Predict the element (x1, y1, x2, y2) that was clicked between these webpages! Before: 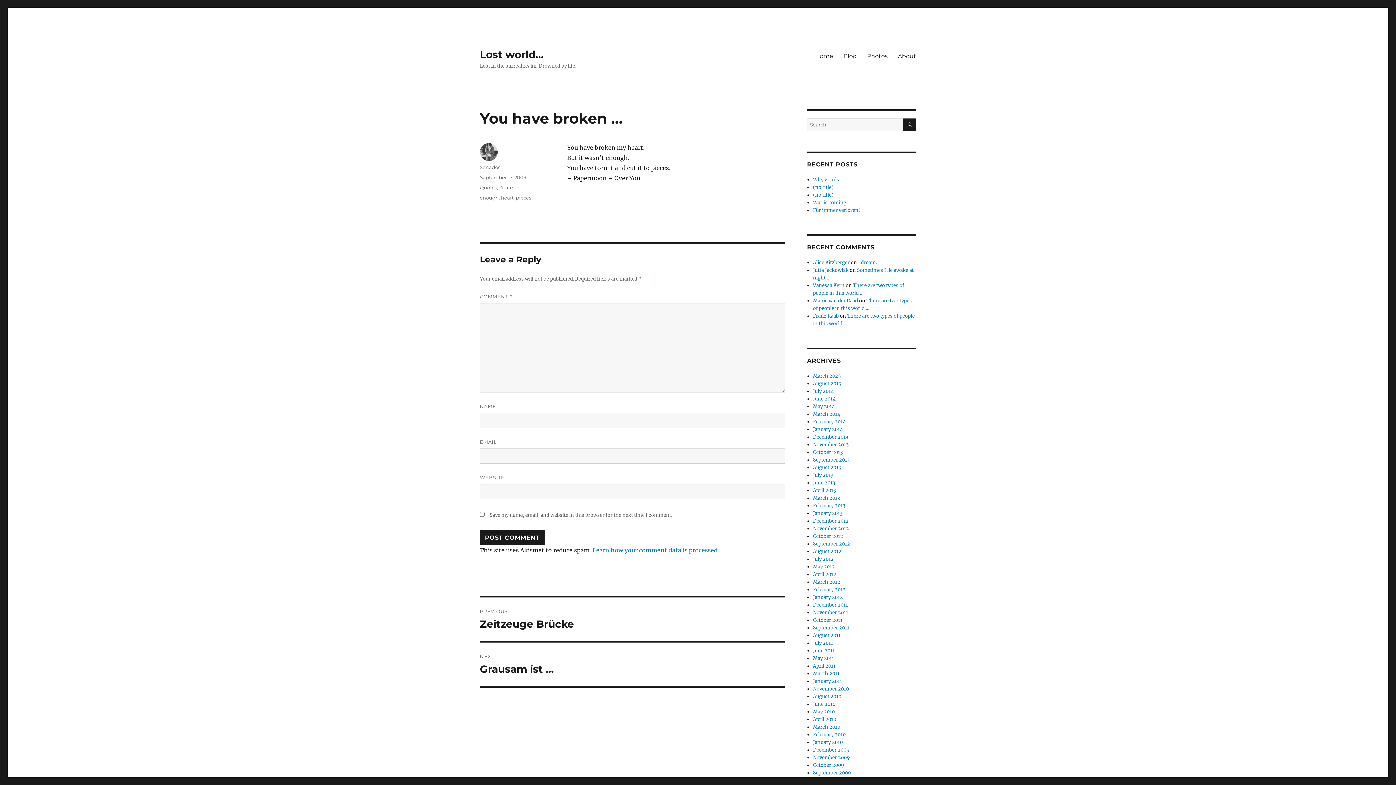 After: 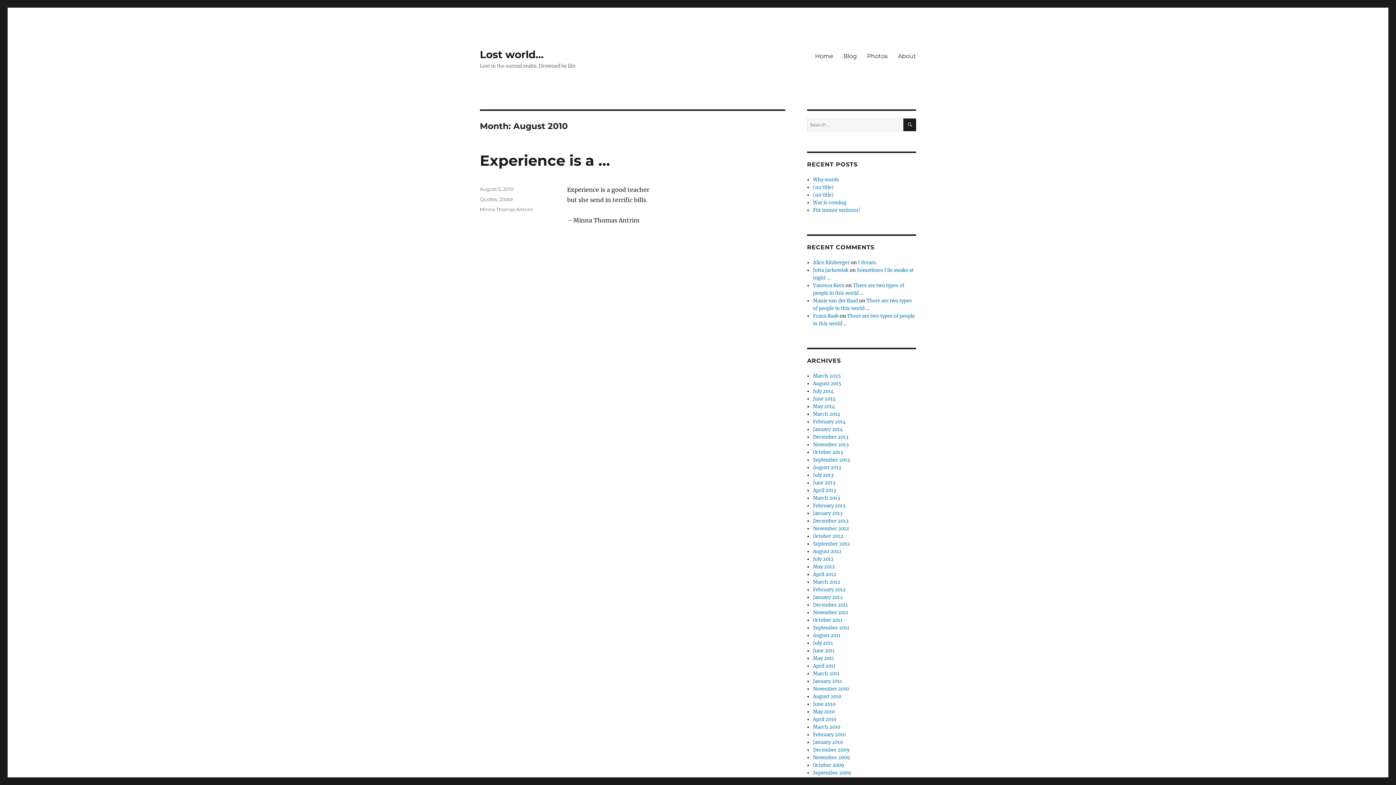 Action: bbox: (813, 693, 841, 700) label: August 2010